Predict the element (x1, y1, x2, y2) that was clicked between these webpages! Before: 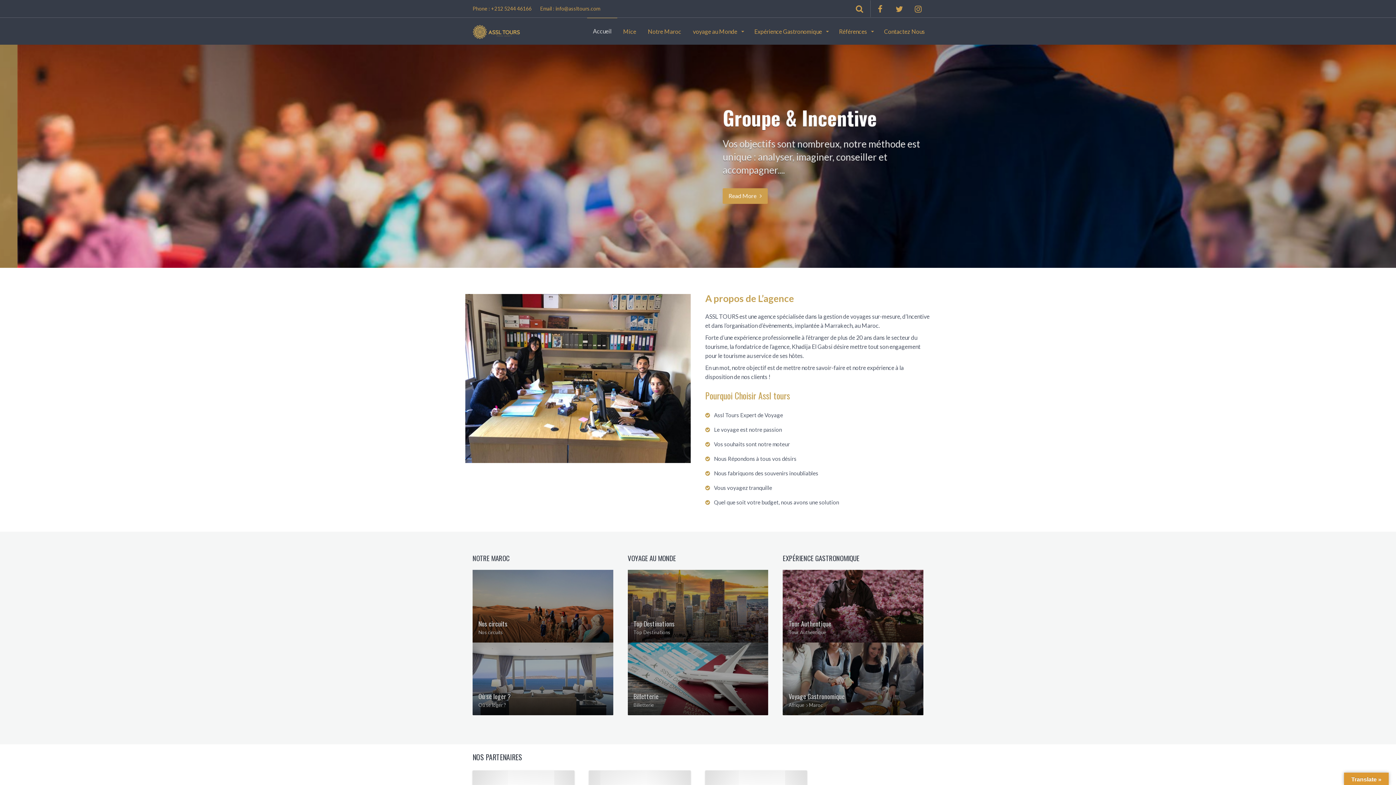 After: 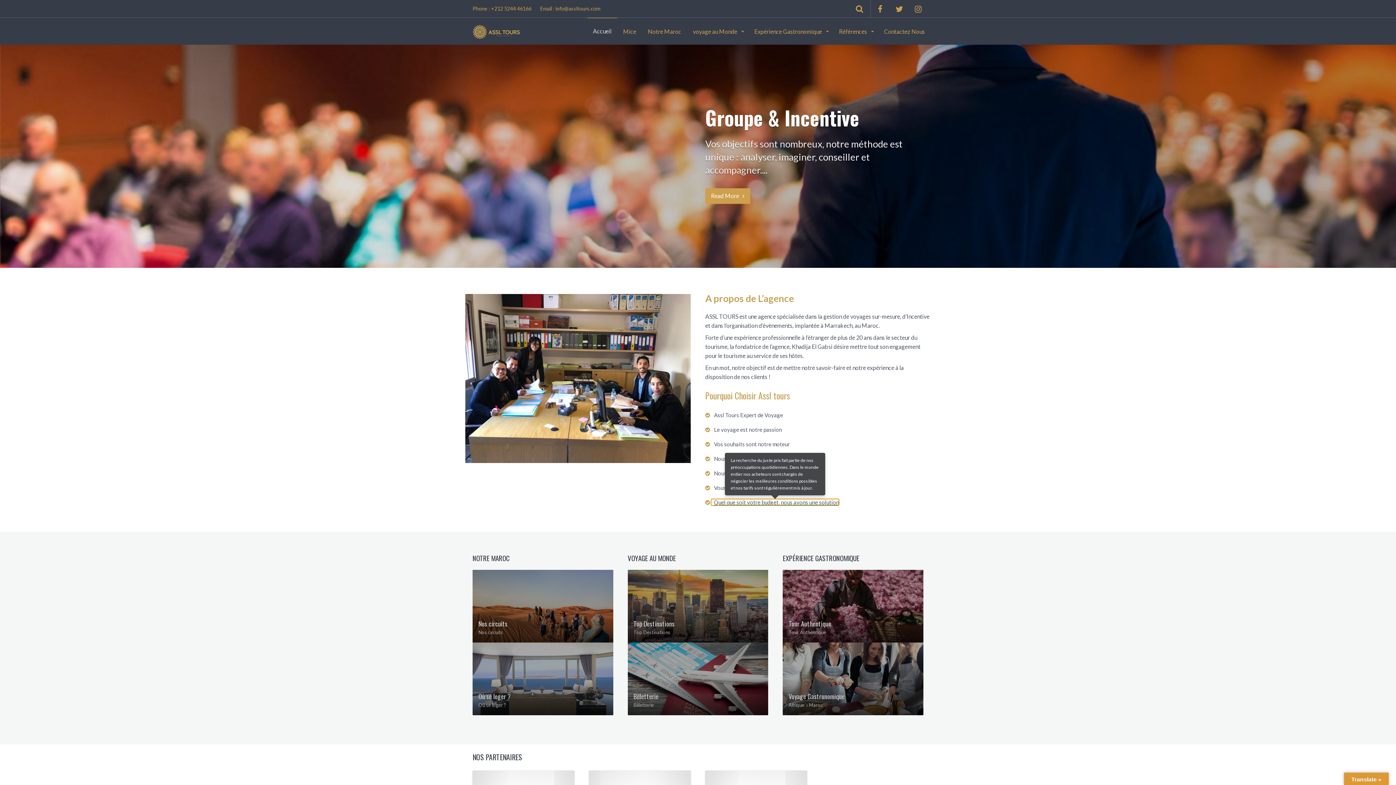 Action: label: Quel que soit votre budget, nous avons une solution bbox: (711, 499, 839, 505)